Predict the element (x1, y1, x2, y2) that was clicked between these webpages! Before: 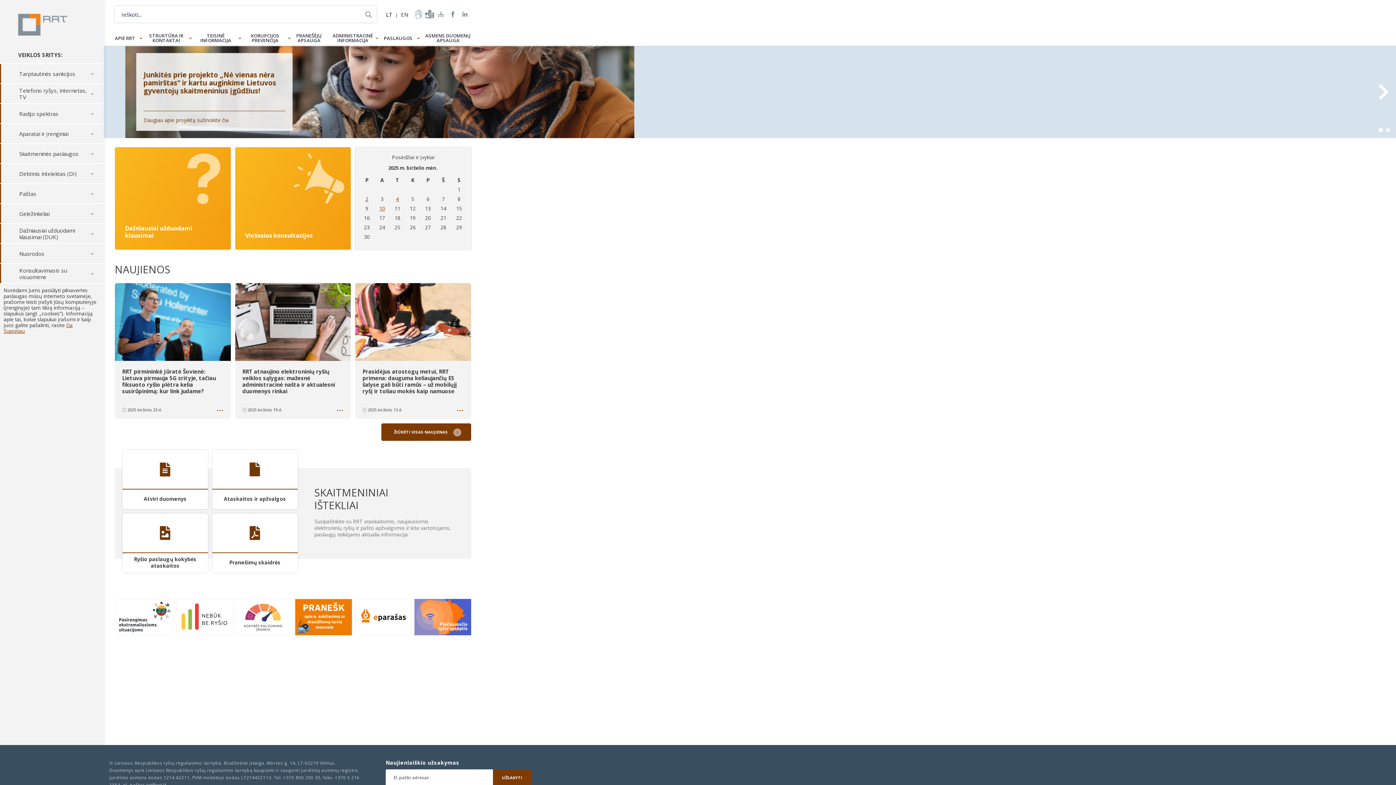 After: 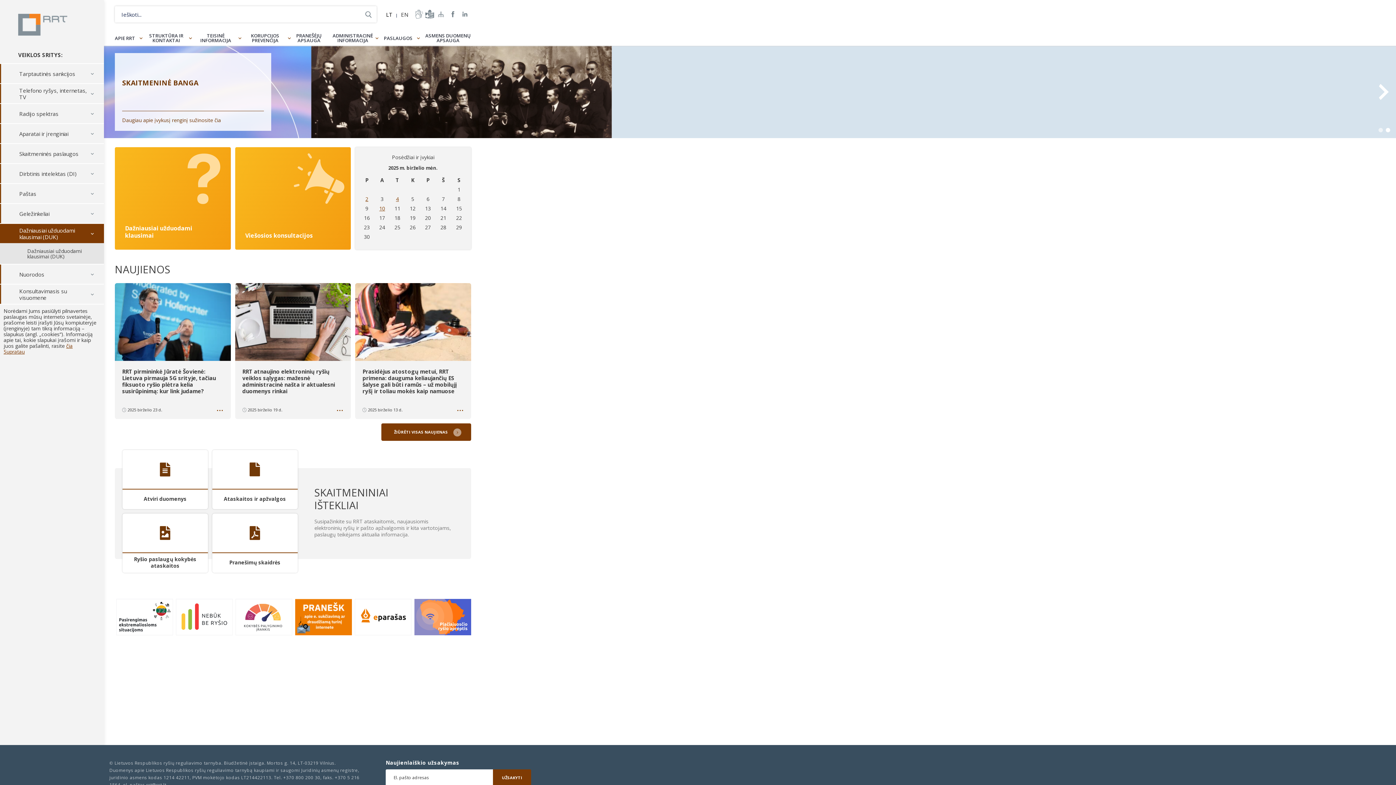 Action: label: Dažniausiai užduodami klausimai (DUK) bbox: (0, 224, 104, 243)